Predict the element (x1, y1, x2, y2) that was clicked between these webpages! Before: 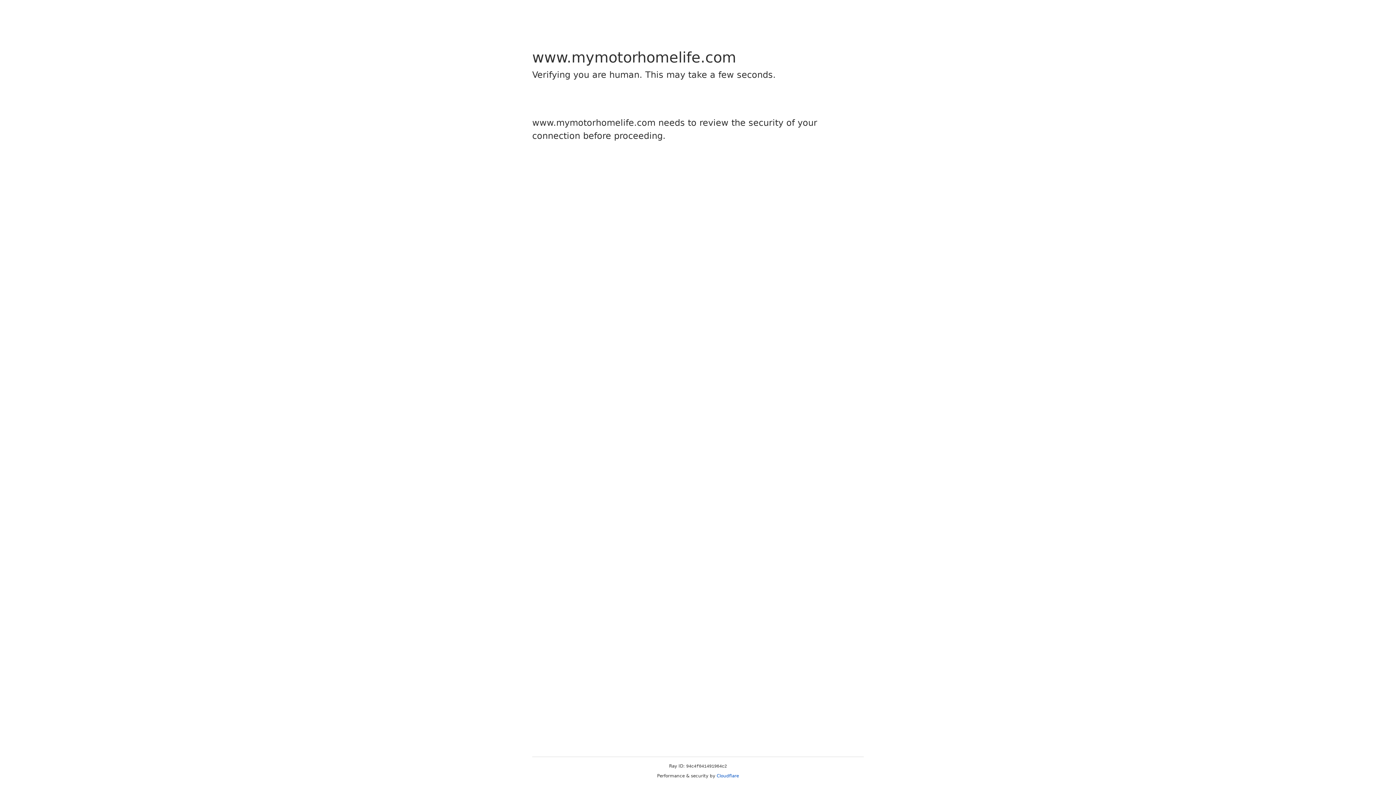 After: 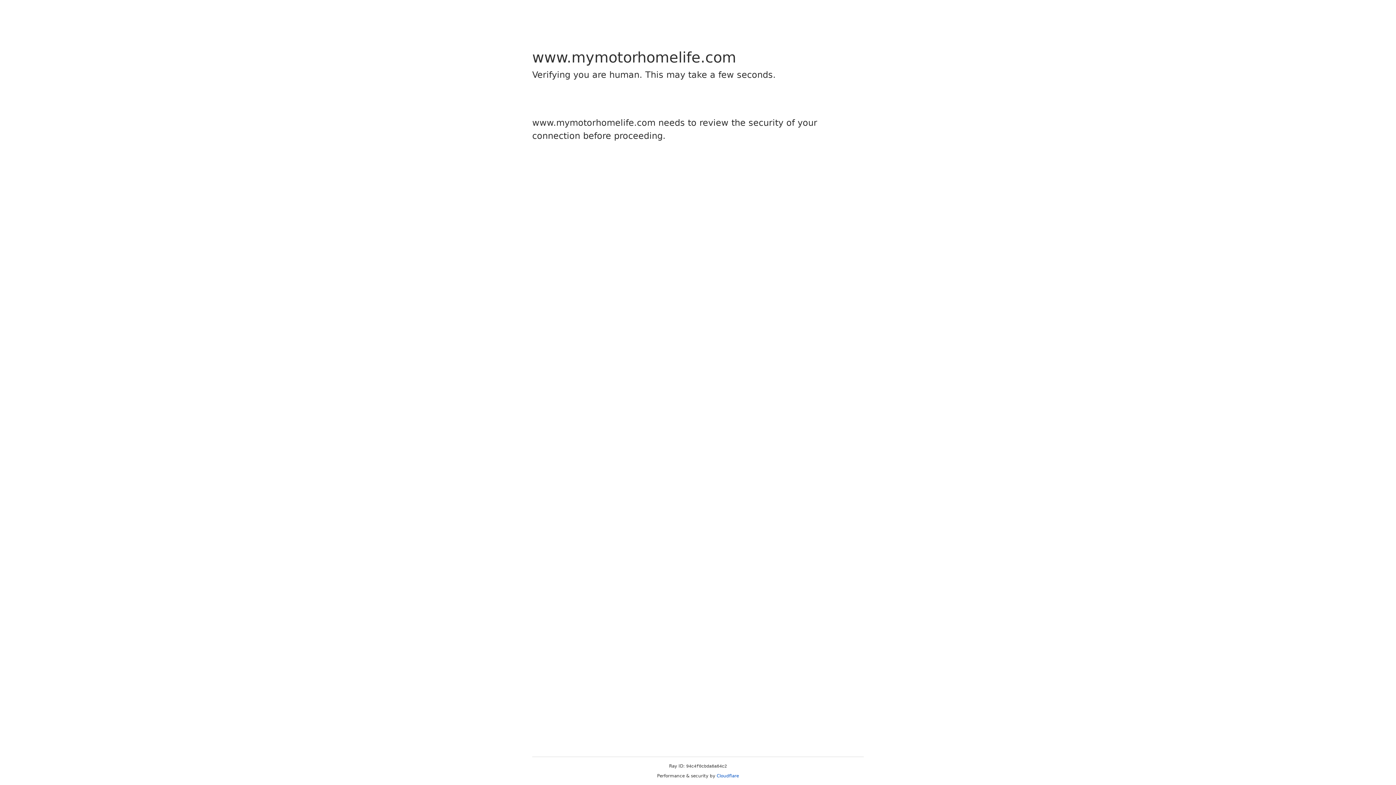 Action: label: Cloudflare bbox: (716, 773, 739, 778)